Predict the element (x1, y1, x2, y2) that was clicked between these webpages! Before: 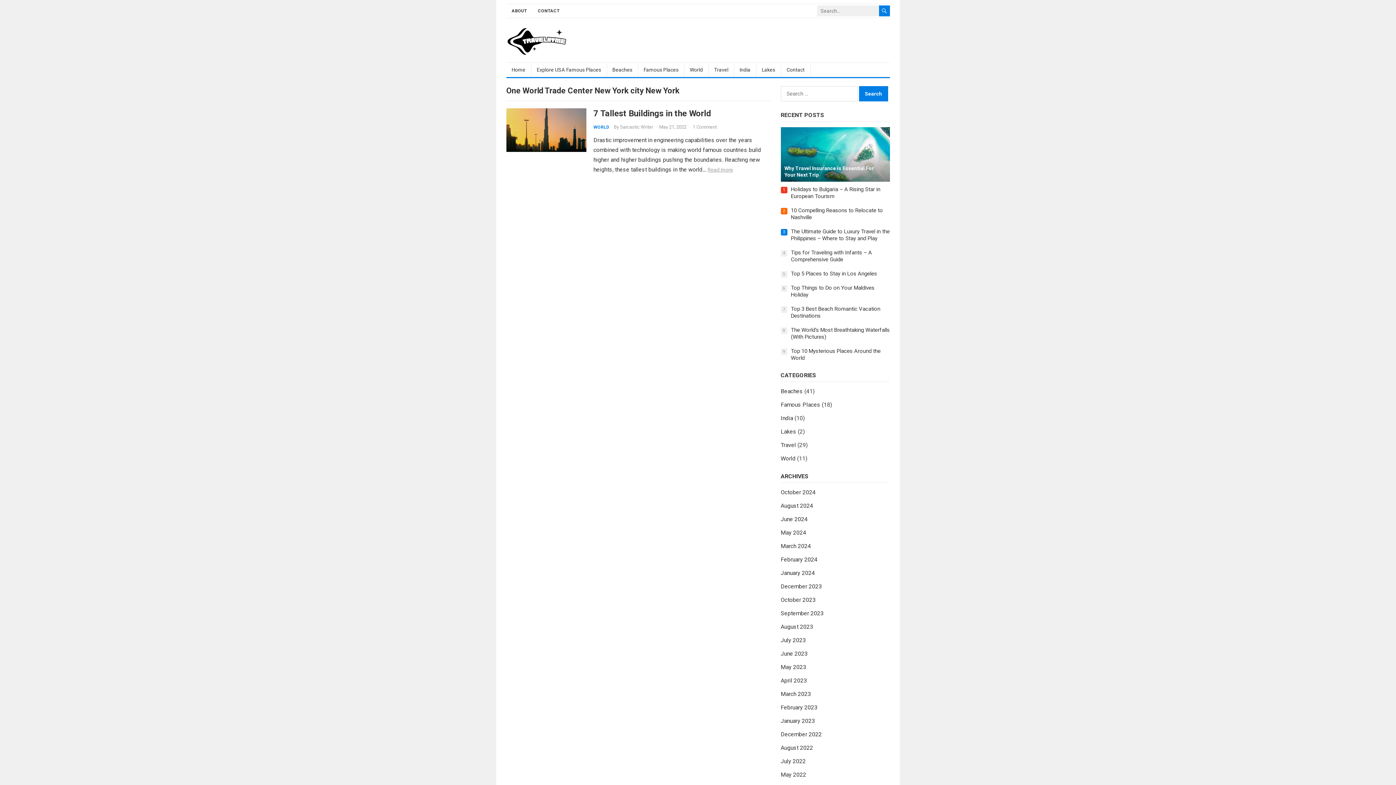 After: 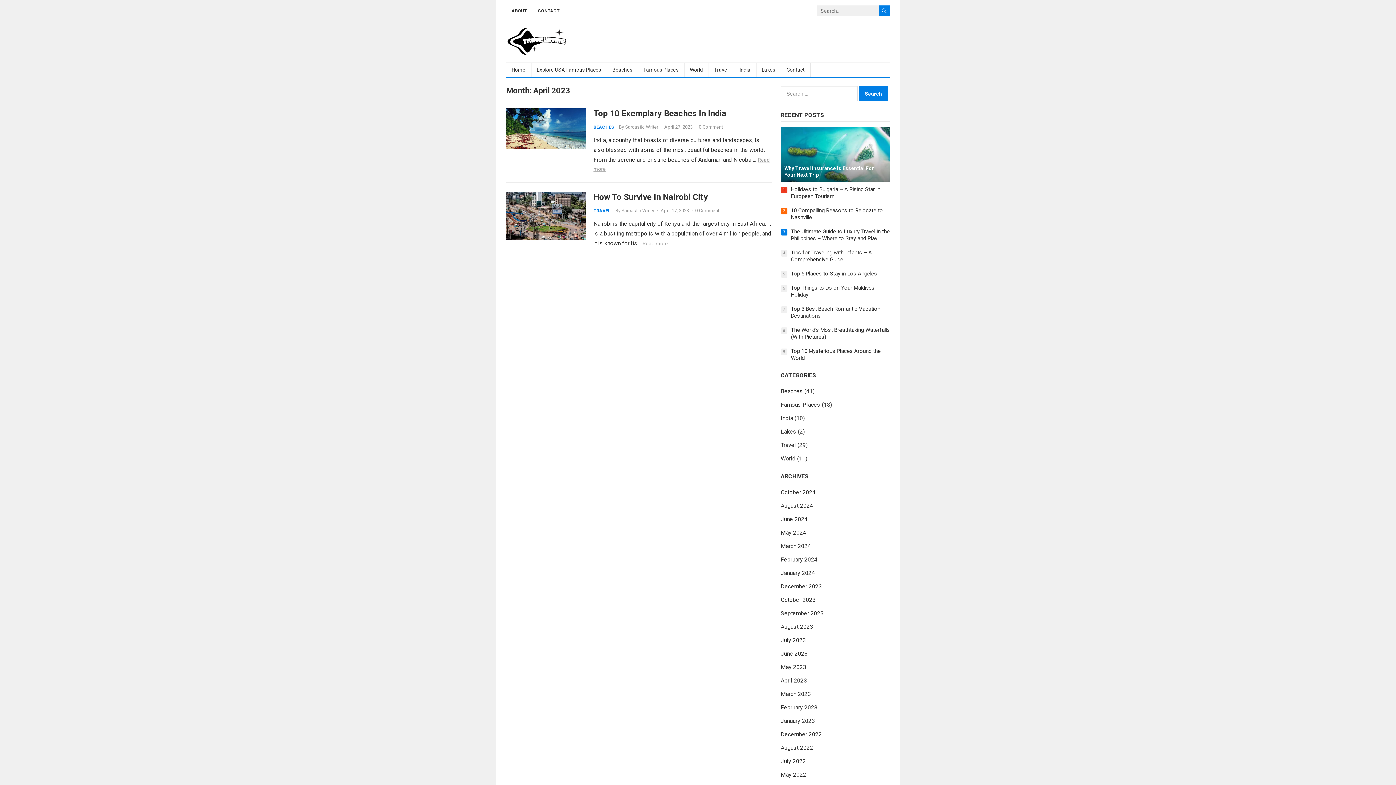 Action: label: April 2023 bbox: (780, 677, 807, 684)